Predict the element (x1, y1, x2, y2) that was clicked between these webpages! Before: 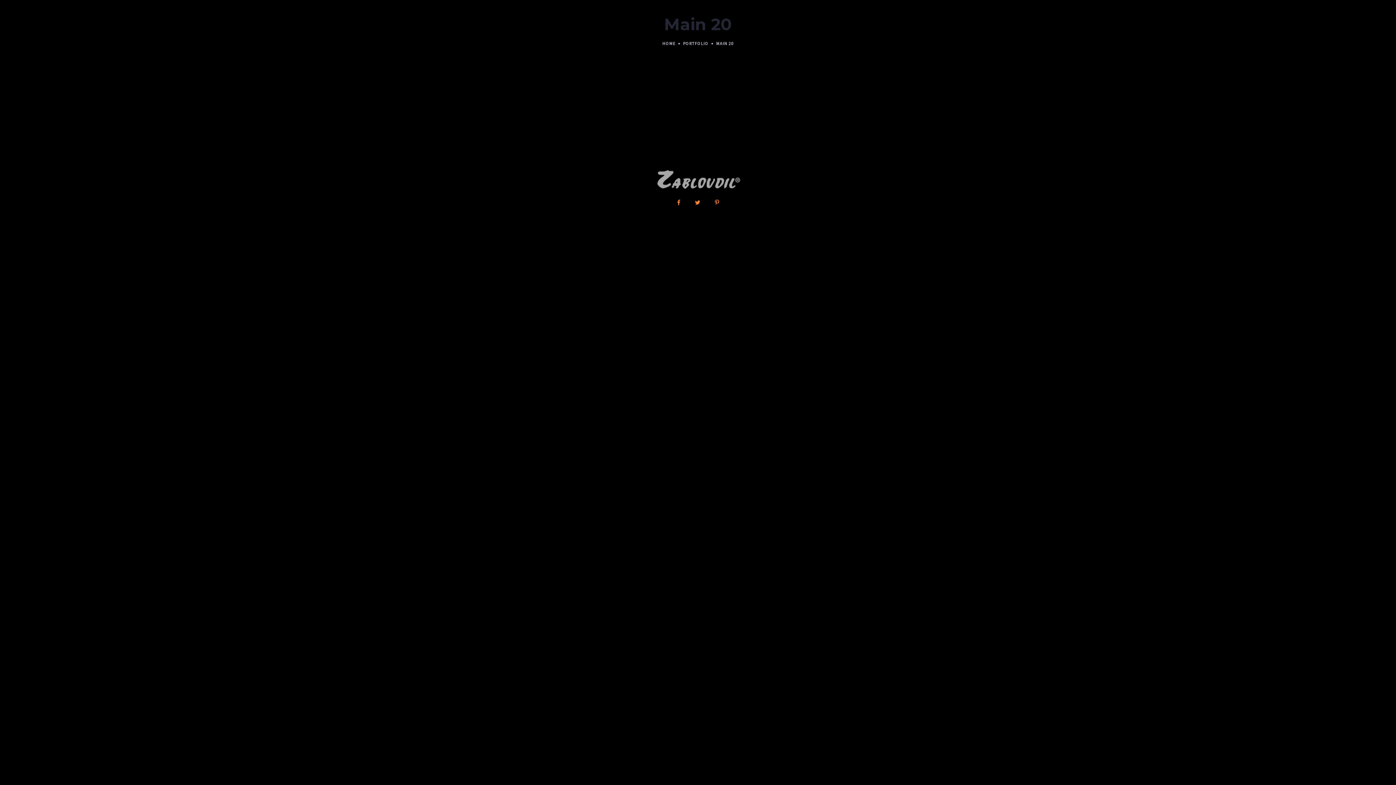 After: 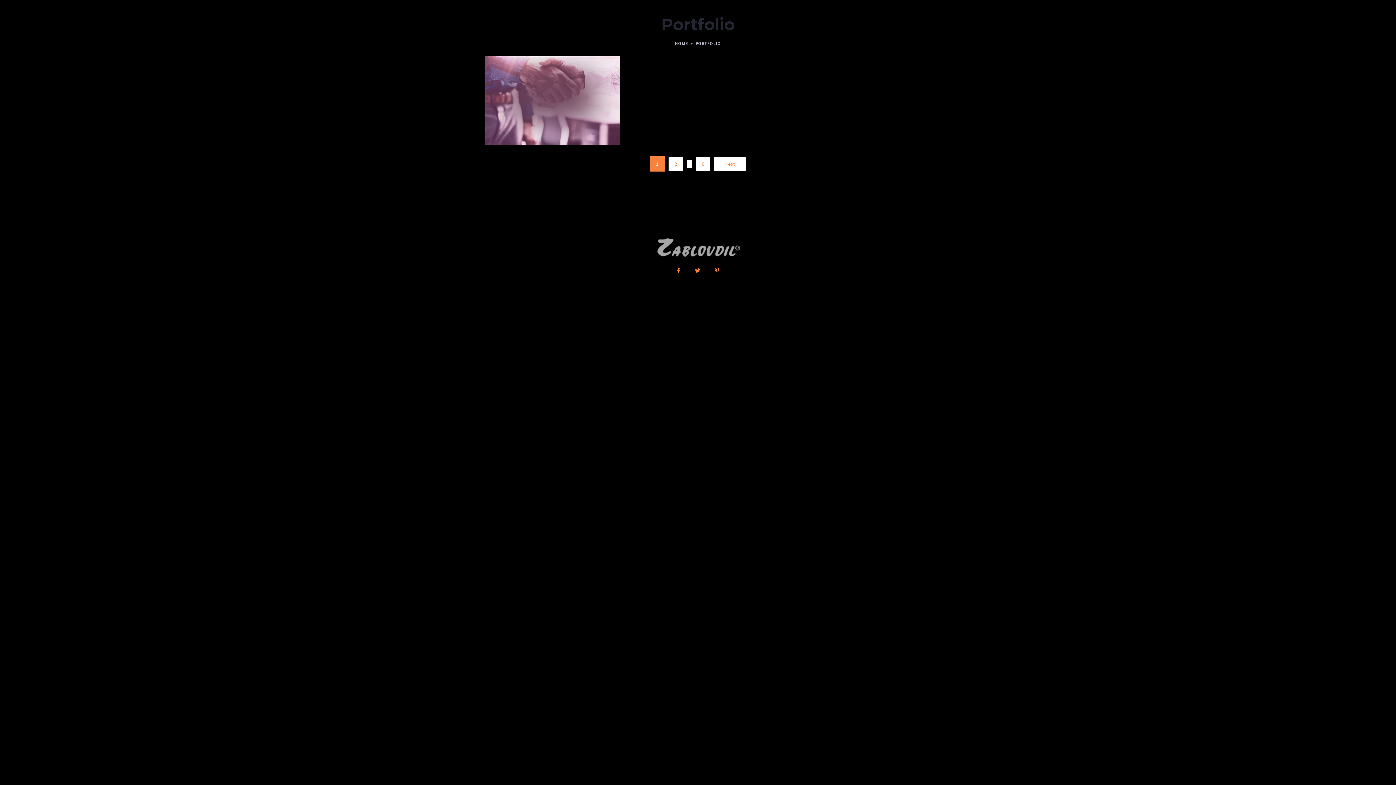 Action: label: PORTFOLIO bbox: (683, 40, 708, 46)